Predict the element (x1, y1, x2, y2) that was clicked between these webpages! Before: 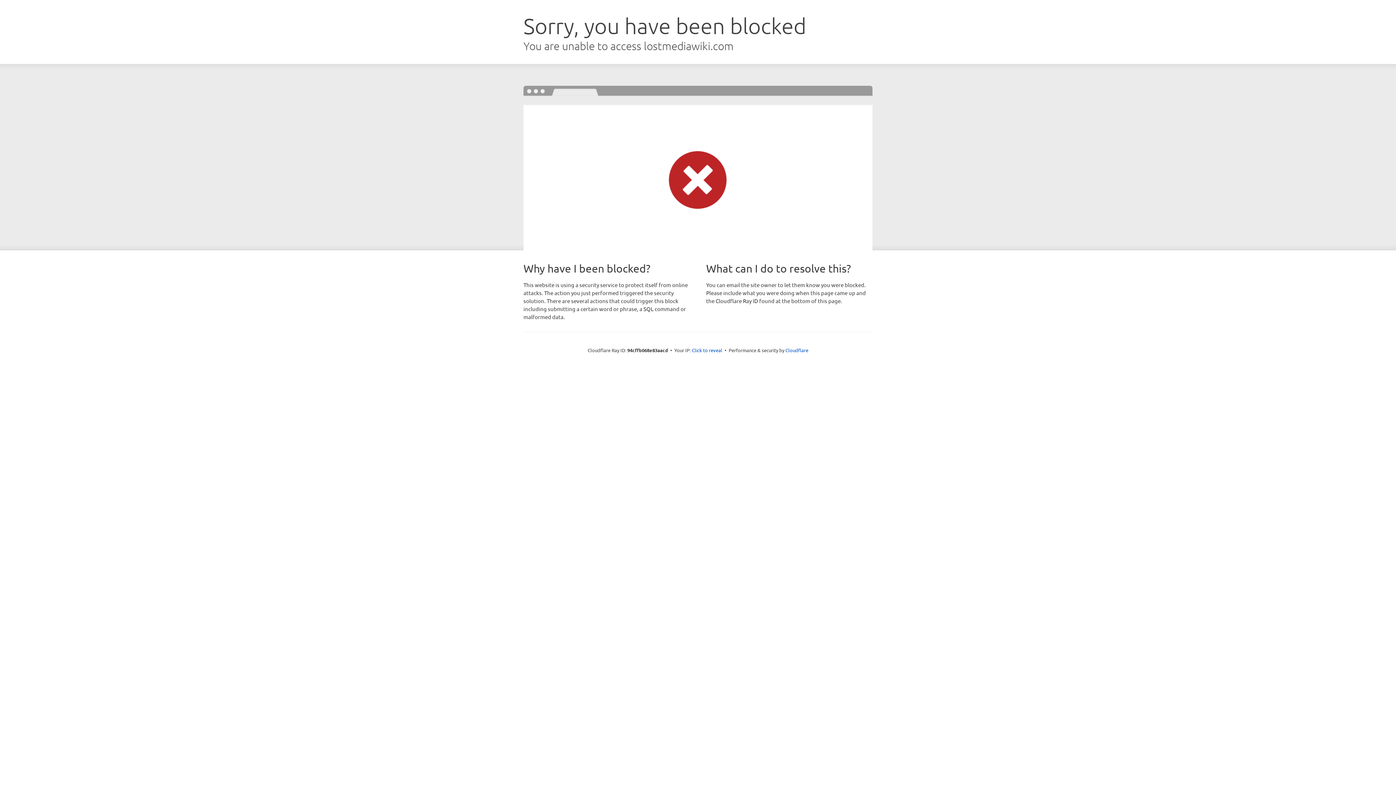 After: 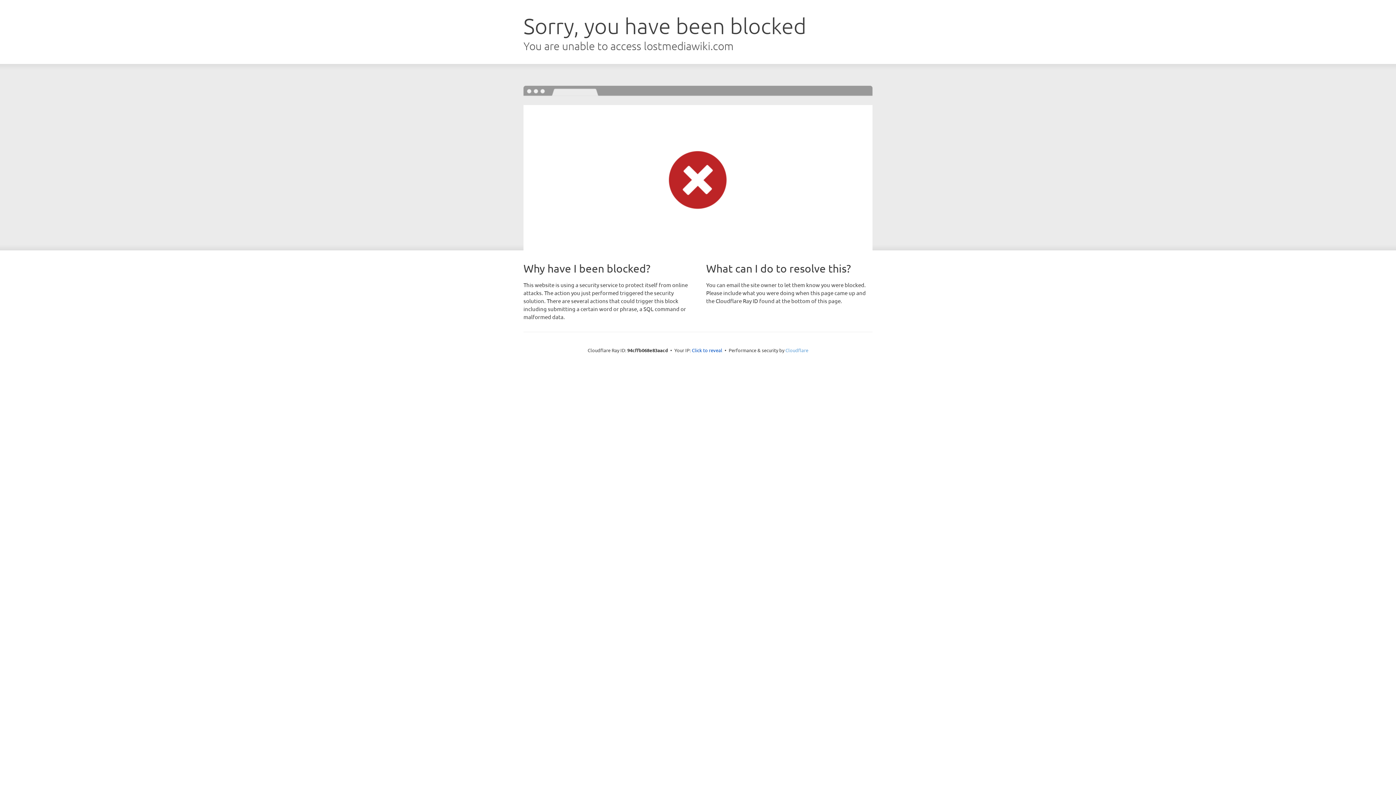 Action: label: Cloudflare bbox: (785, 347, 808, 353)